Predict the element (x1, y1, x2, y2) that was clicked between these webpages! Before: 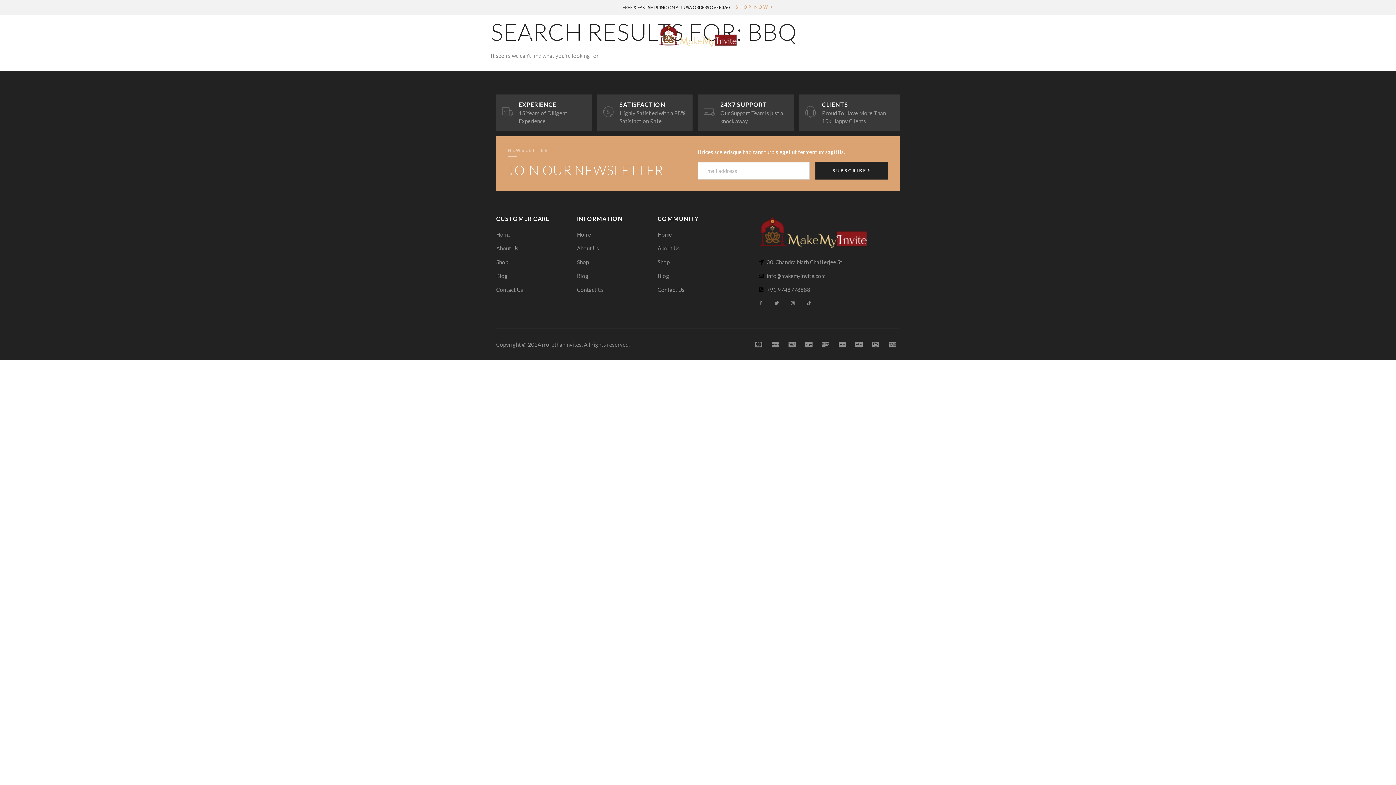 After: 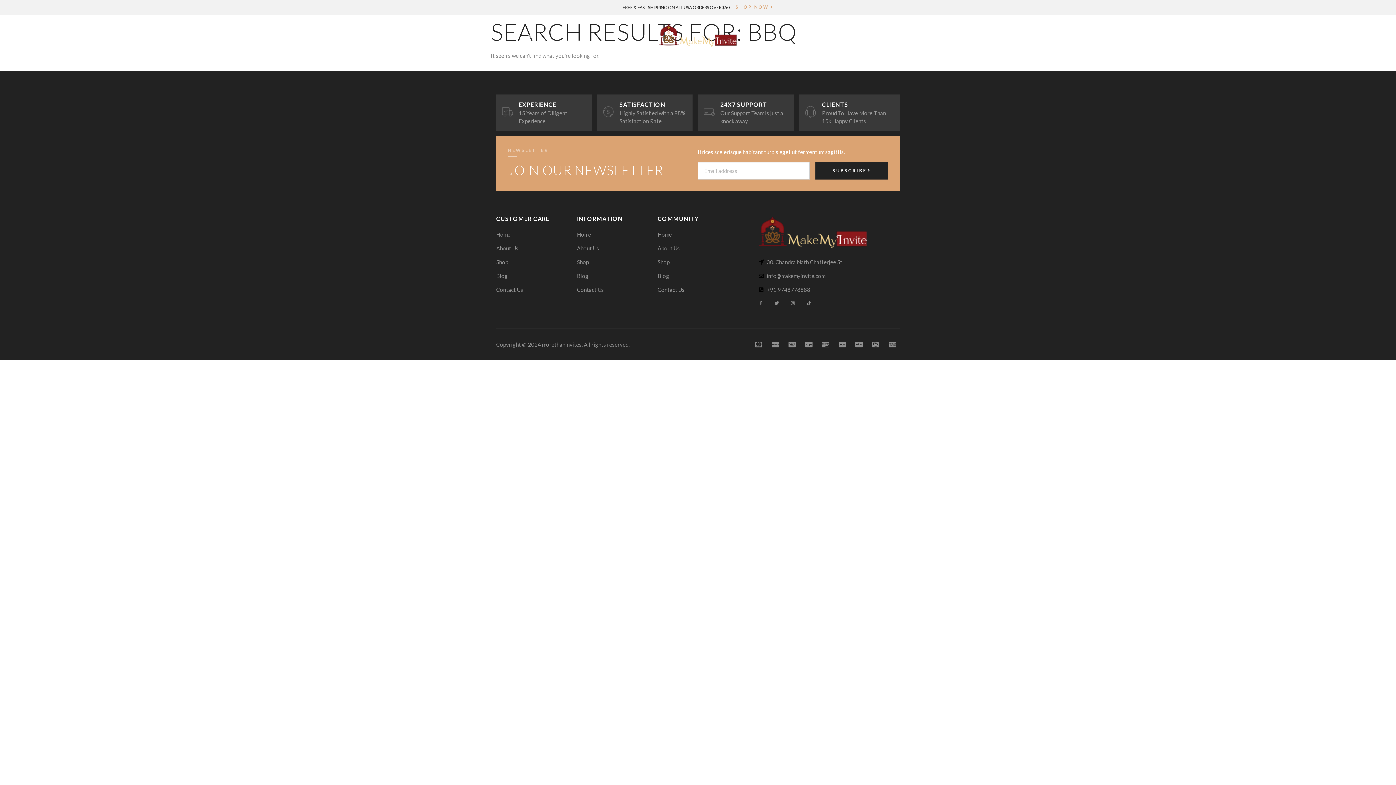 Action: bbox: (862, 34, 866, 38)